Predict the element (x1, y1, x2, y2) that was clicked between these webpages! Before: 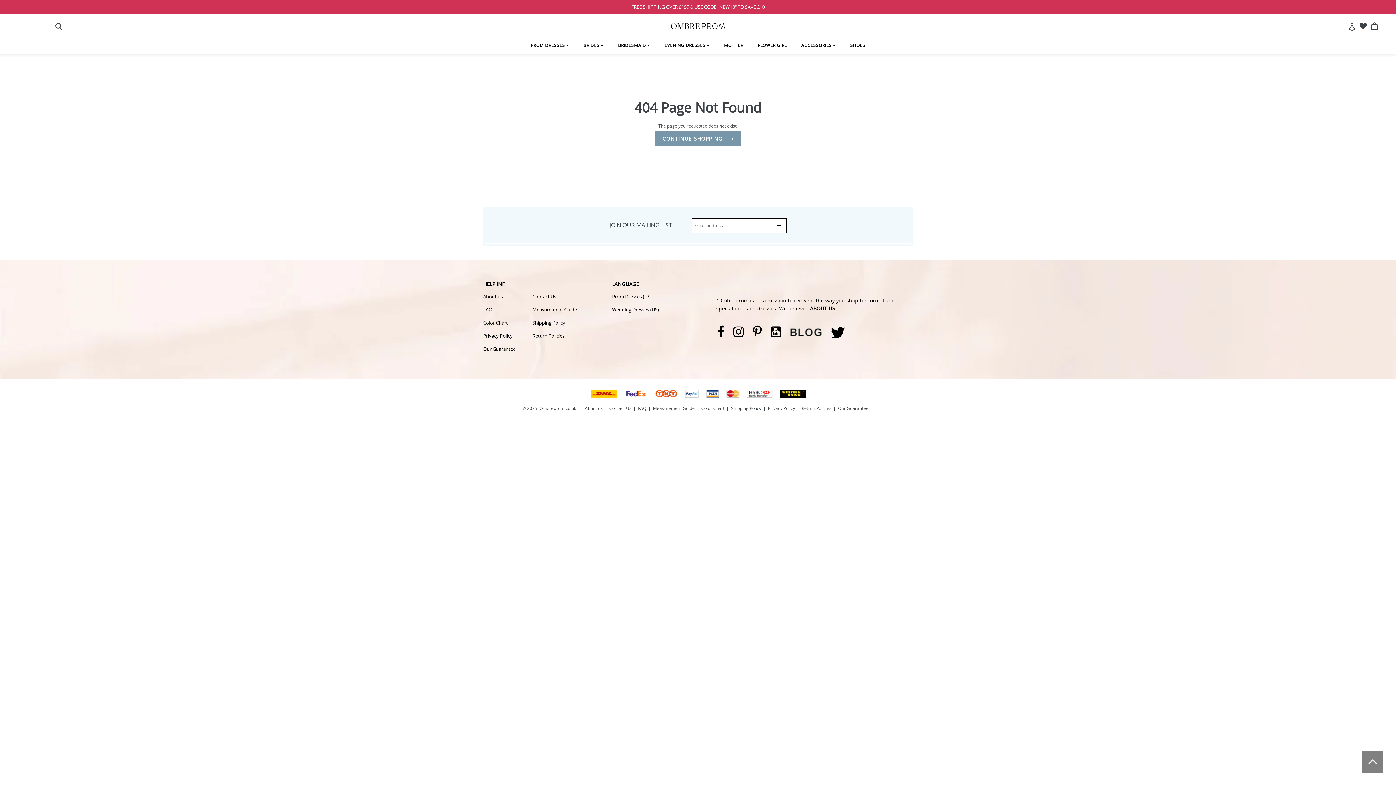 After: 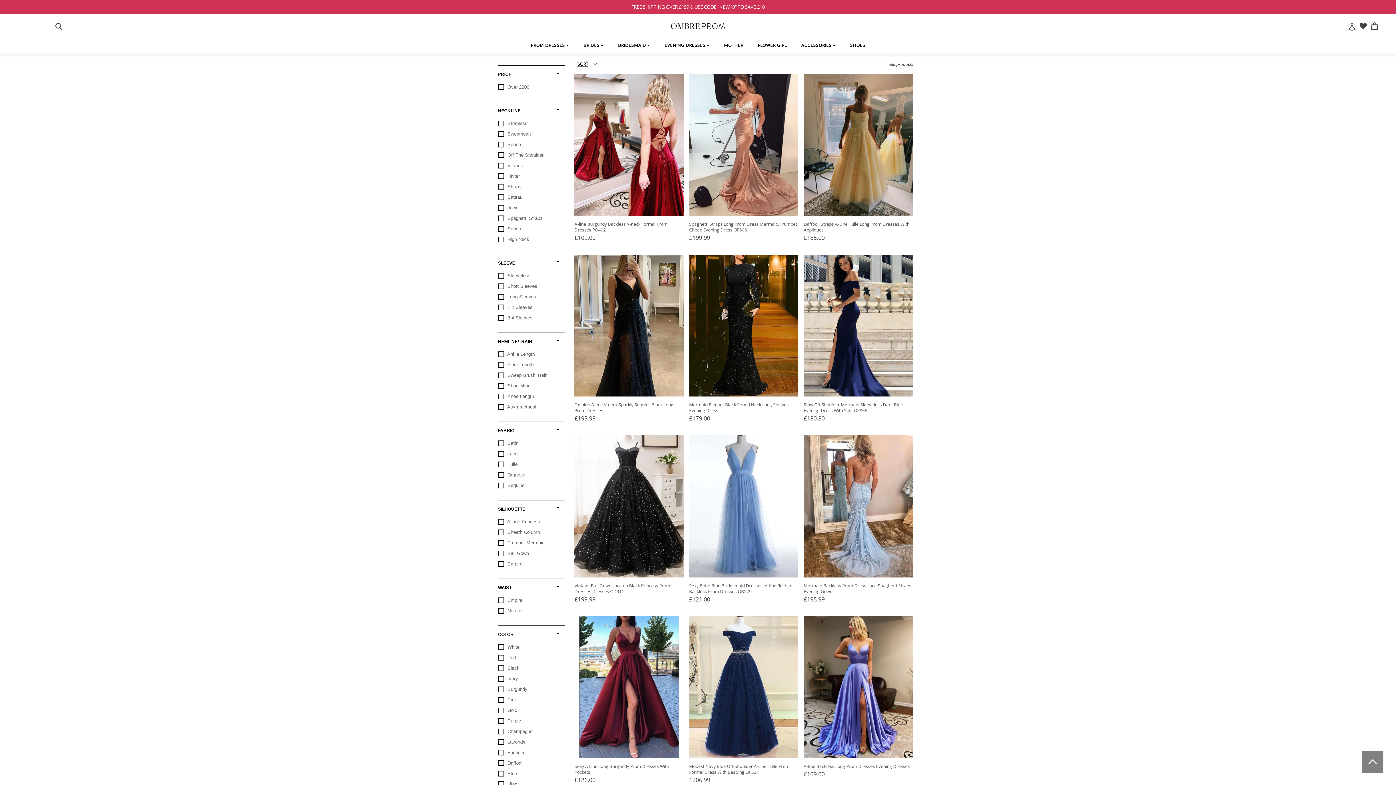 Action: bbox: (658, 38, 716, 53) label: EVENING DRESSES 